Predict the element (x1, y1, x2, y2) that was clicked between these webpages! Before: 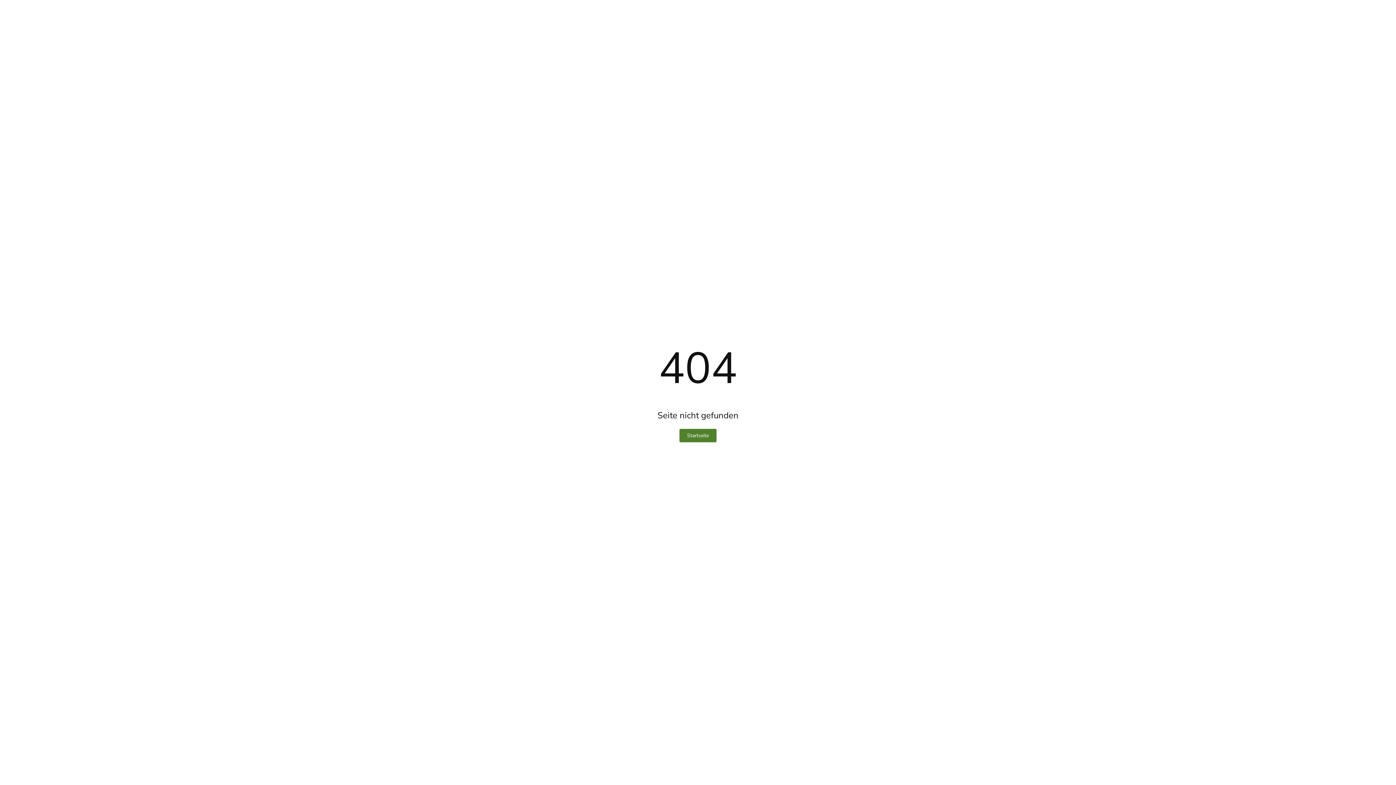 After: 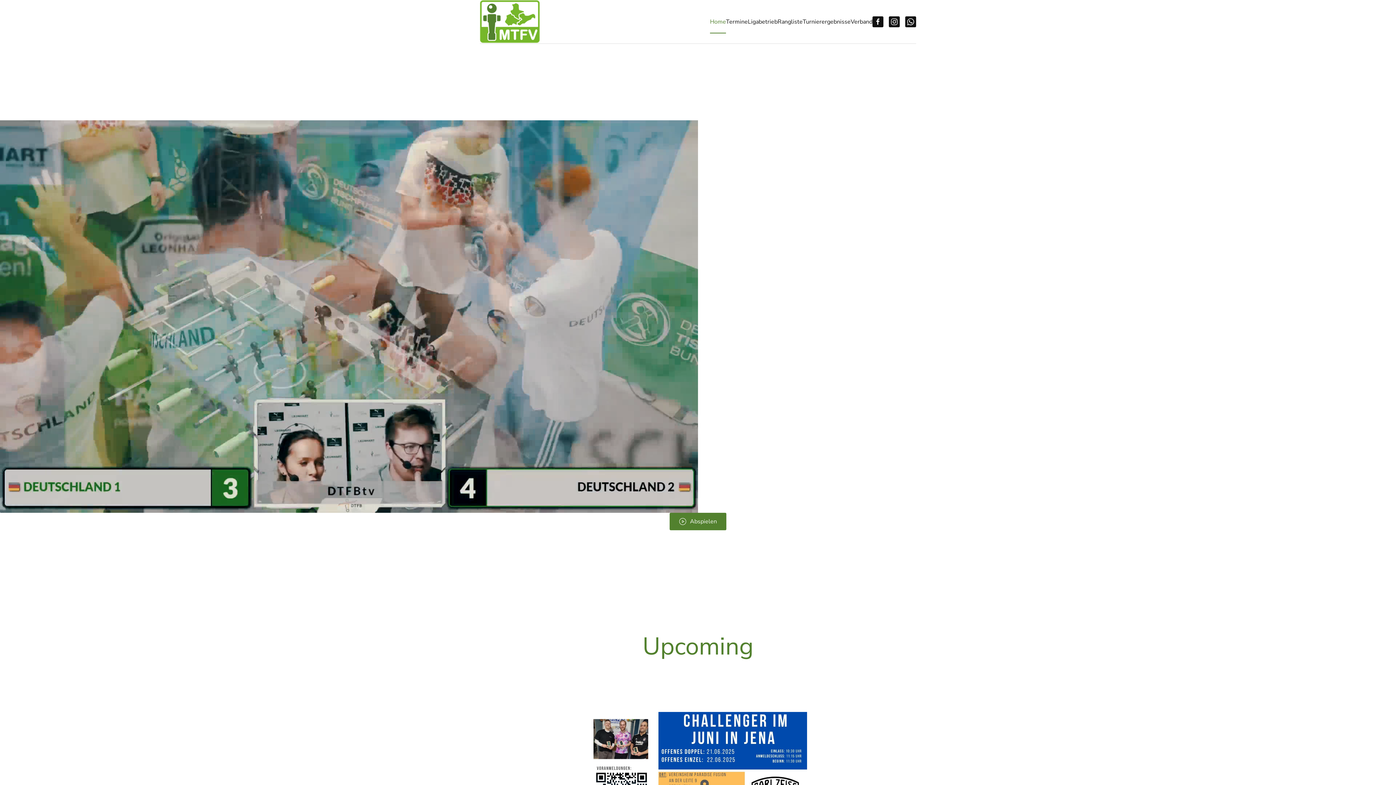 Action: bbox: (679, 429, 716, 442) label: Startseite